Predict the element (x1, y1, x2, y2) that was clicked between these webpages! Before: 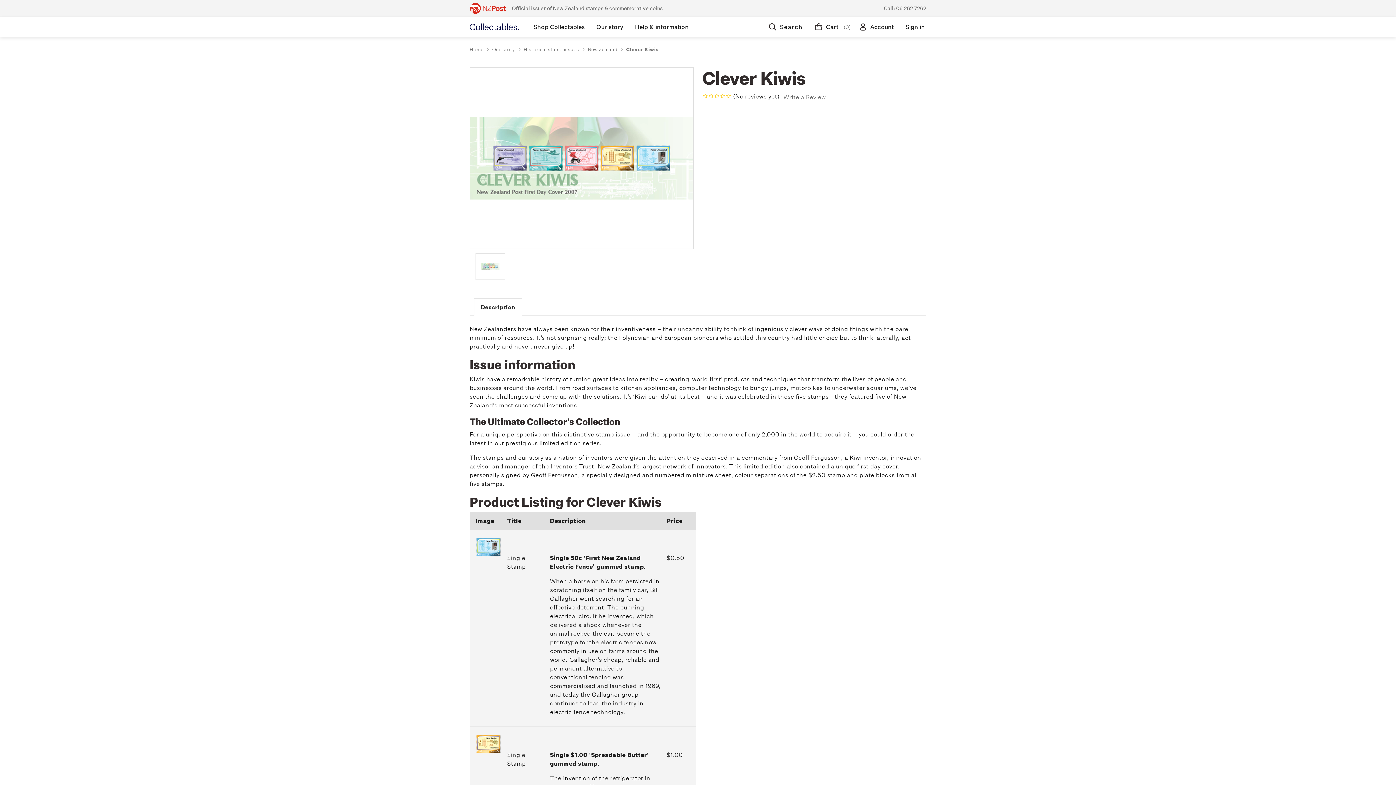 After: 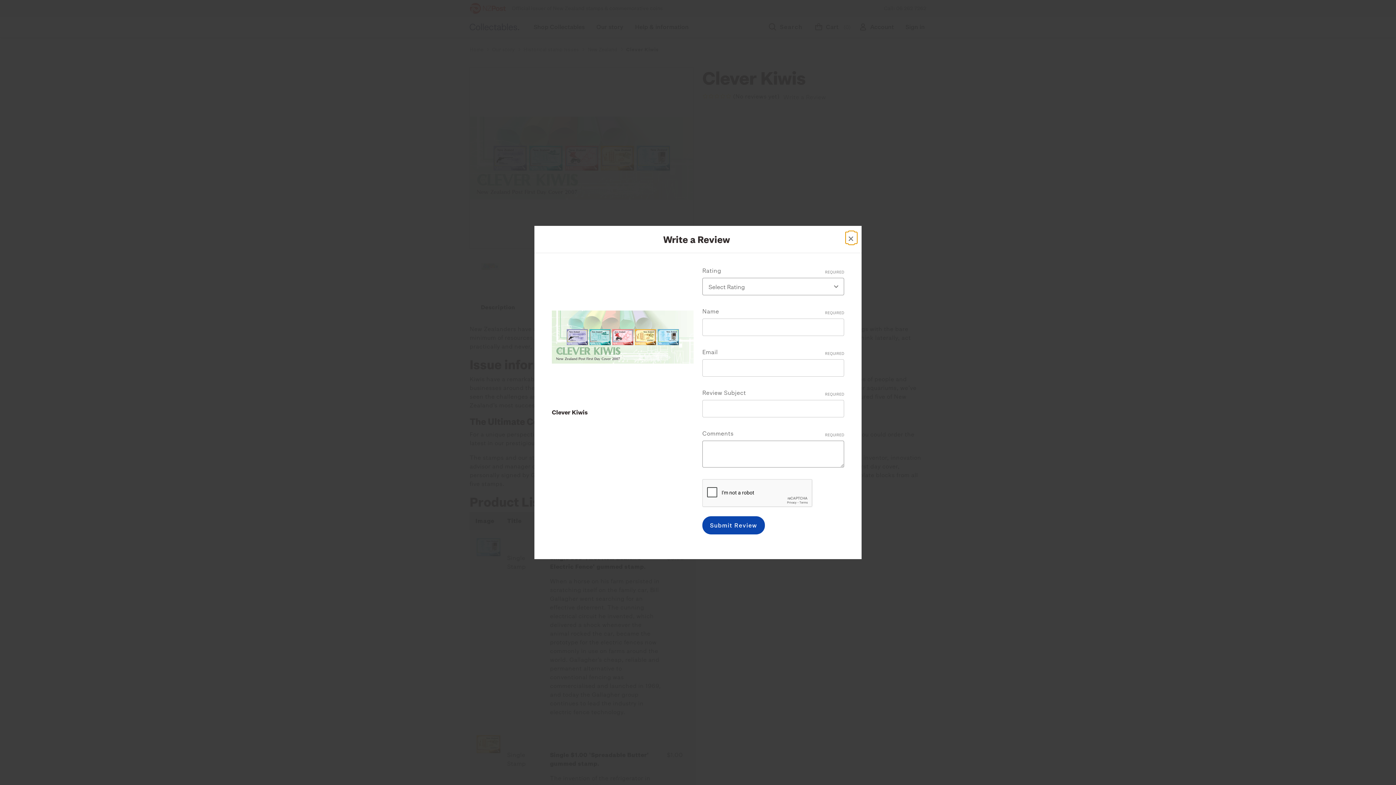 Action: label: Write a Review bbox: (783, 92, 826, 101)